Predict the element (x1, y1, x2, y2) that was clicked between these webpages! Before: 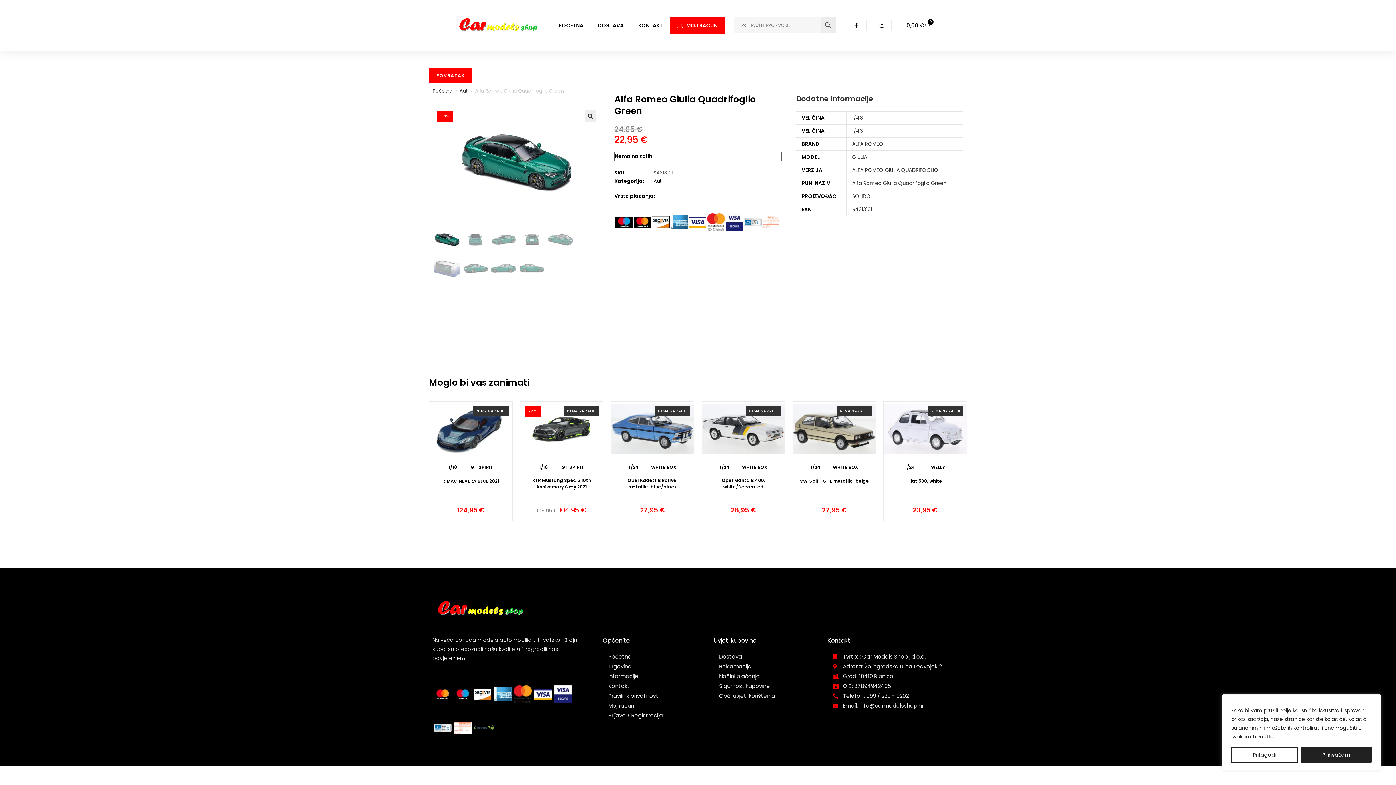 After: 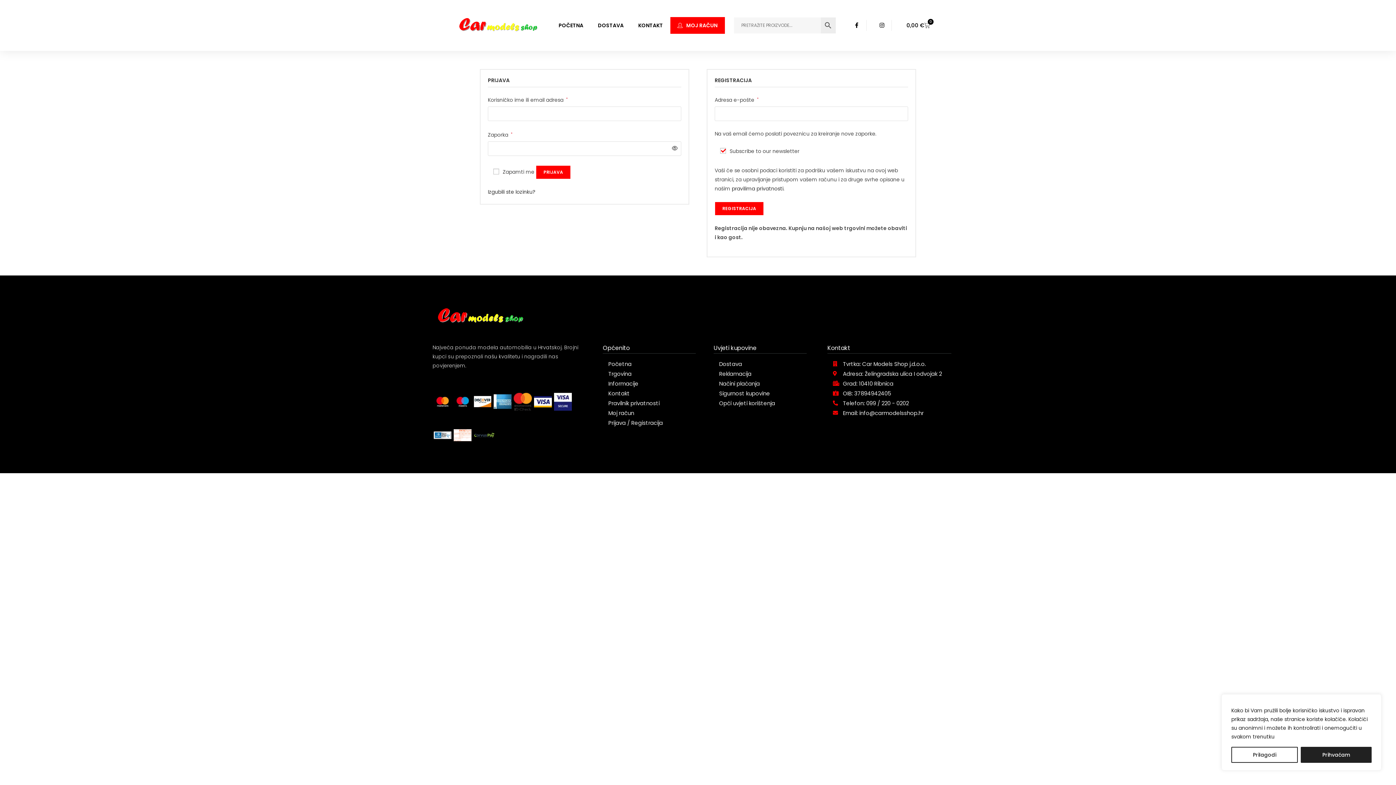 Action: bbox: (670, 17, 724, 33) label: MOJ RAČUN